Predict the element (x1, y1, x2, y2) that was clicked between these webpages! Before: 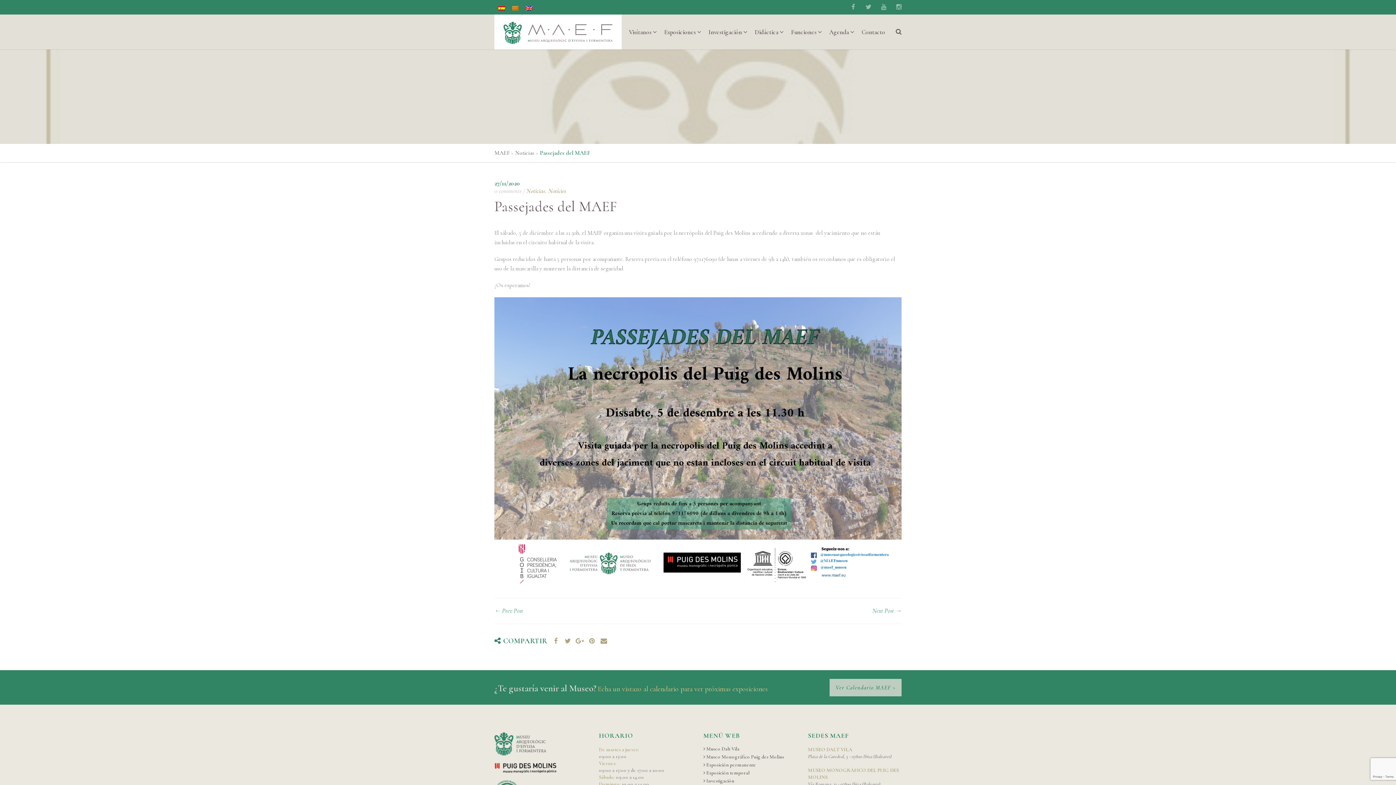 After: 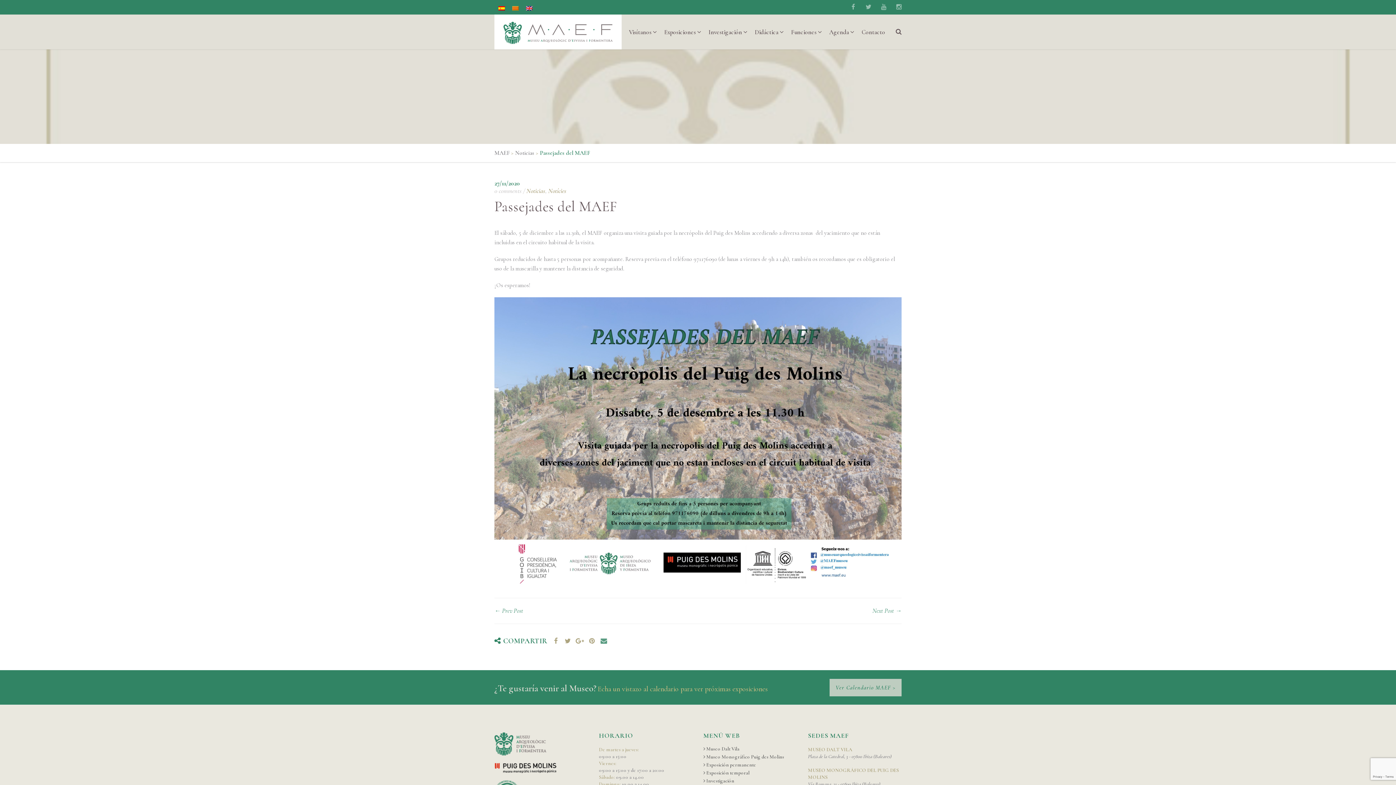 Action: bbox: (598, 638, 609, 644)